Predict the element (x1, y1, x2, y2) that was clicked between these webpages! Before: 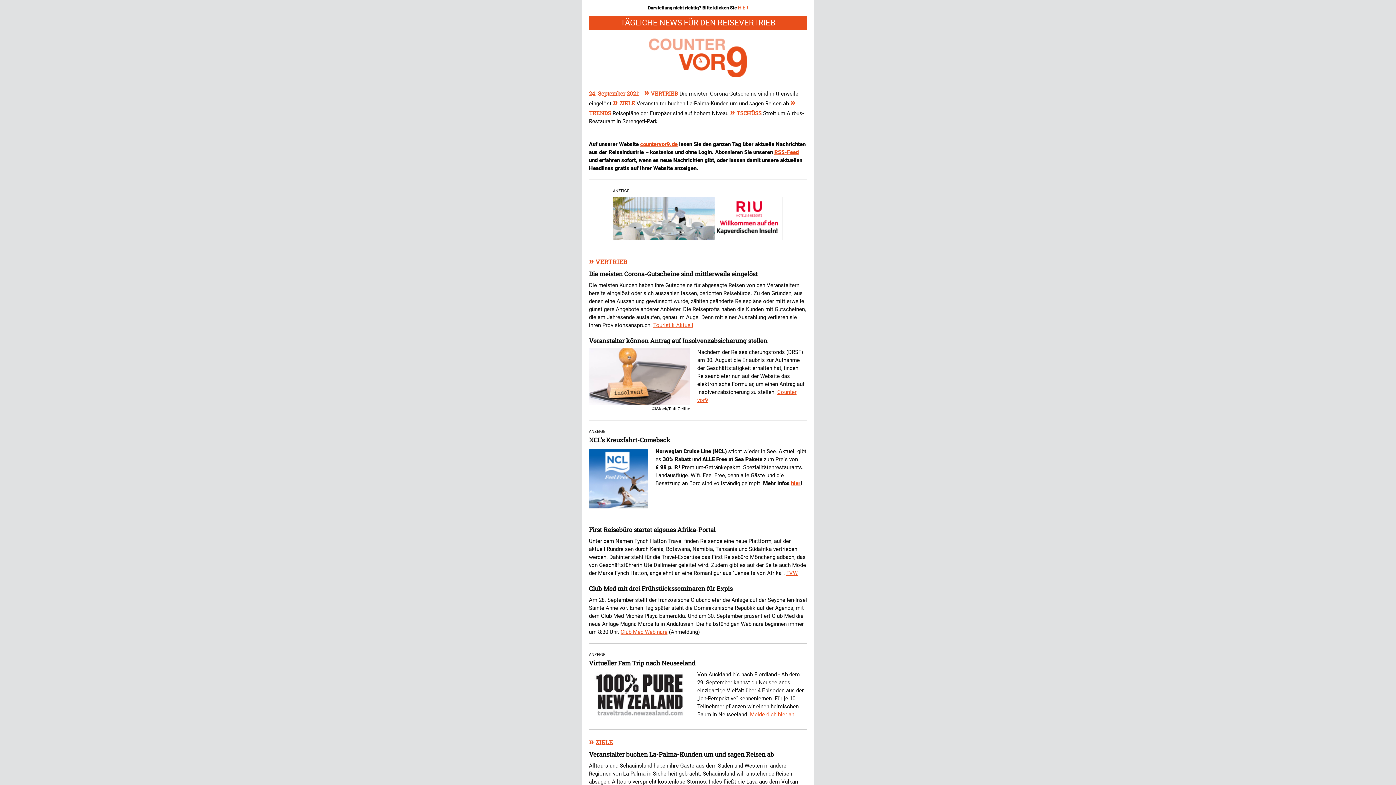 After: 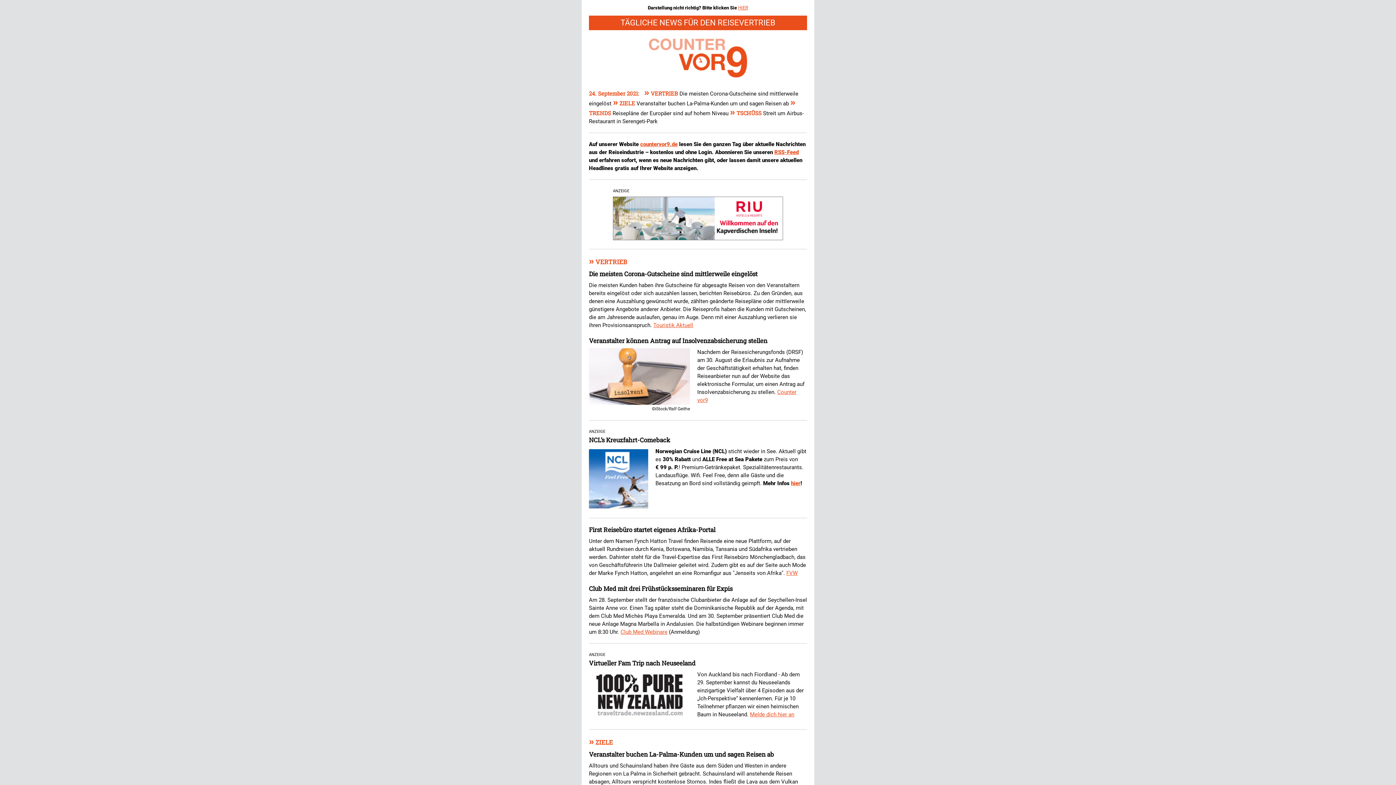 Action: label: FVW bbox: (786, 570, 797, 576)